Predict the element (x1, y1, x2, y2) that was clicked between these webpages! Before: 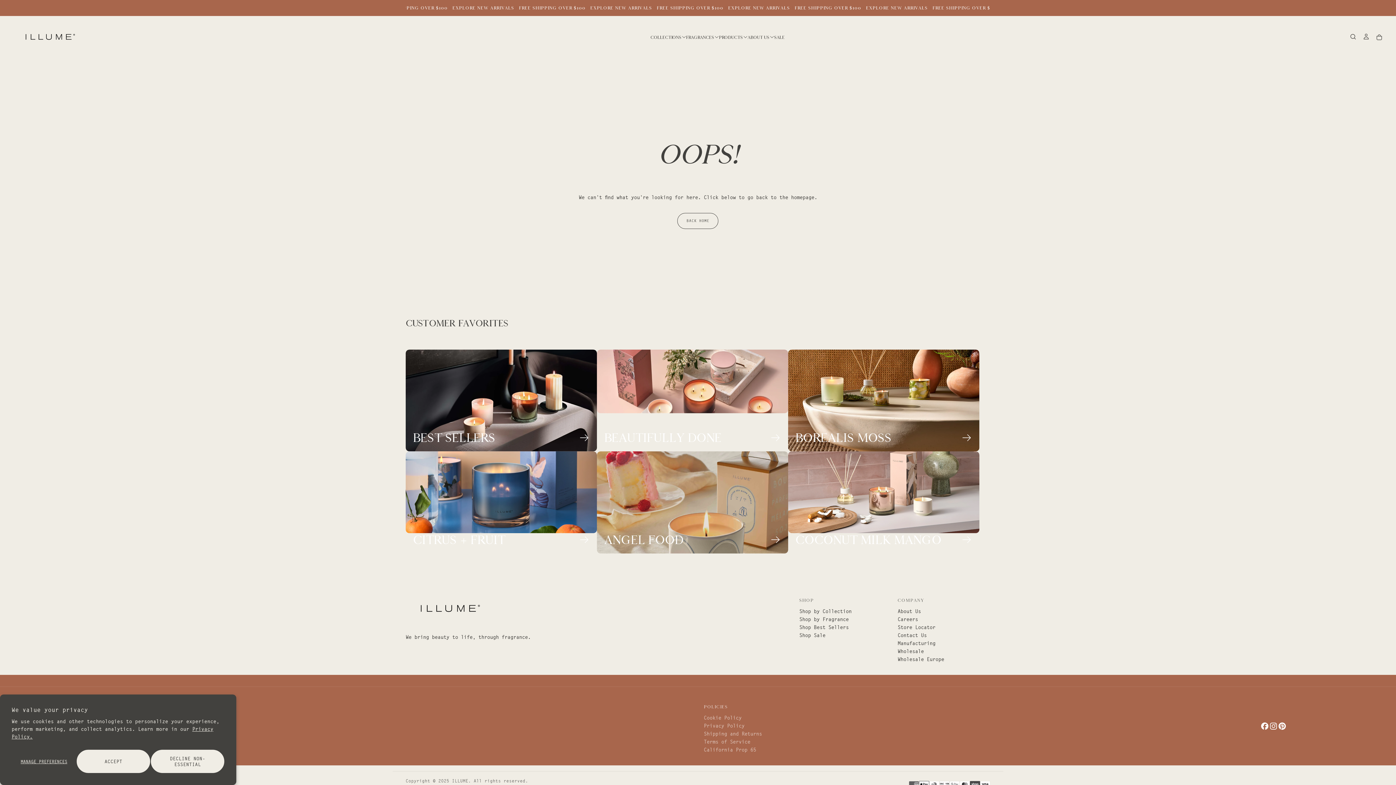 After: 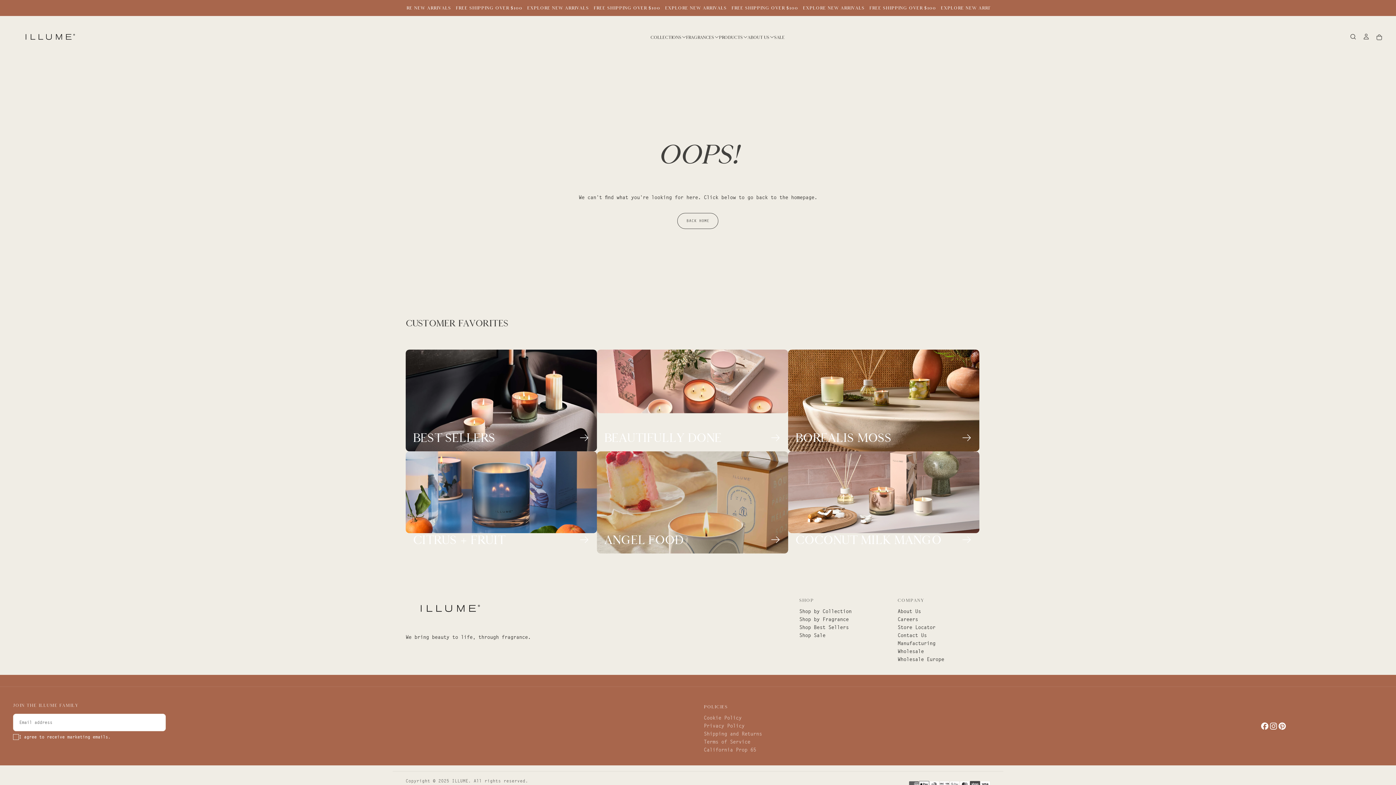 Action: label: DECLINE NON-ESSENTIAL bbox: (150, 749, 224, 773)